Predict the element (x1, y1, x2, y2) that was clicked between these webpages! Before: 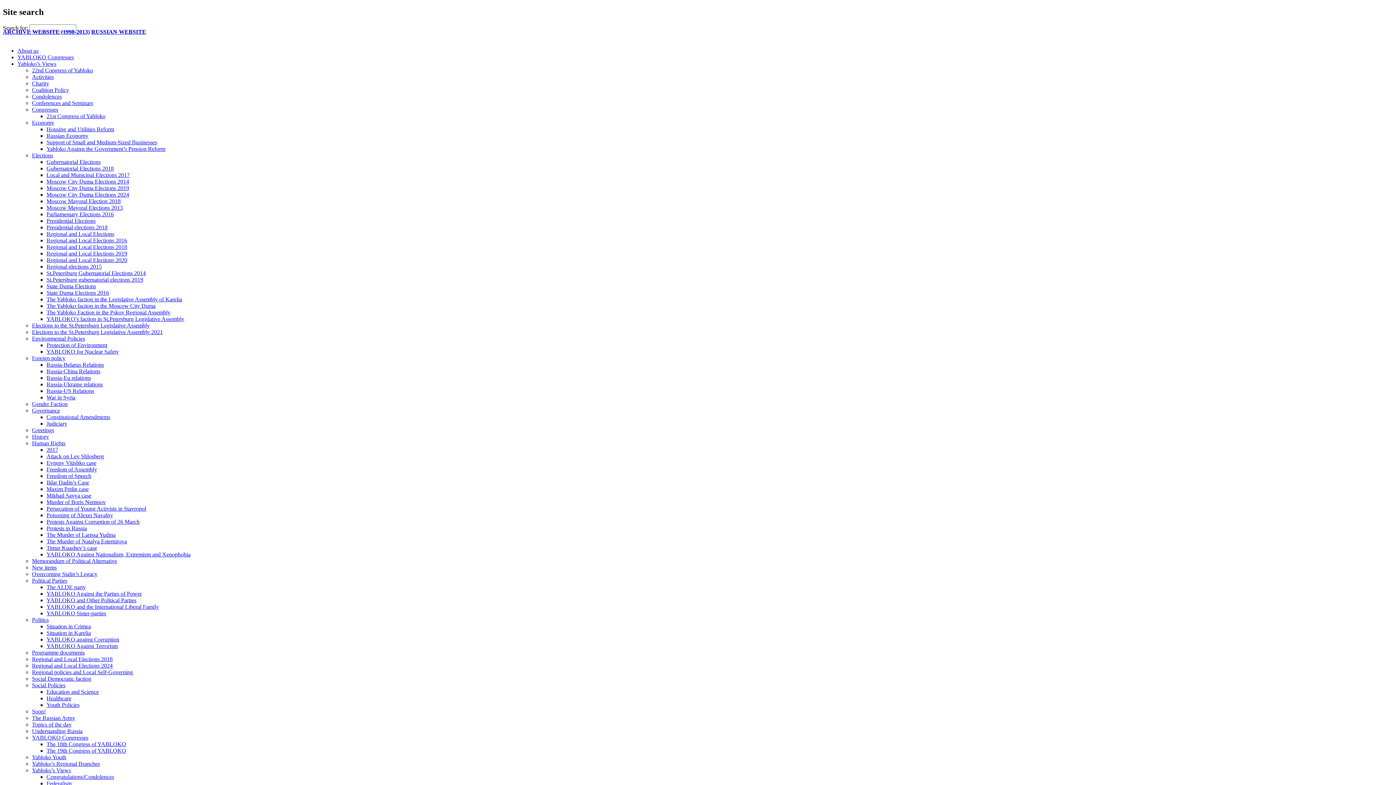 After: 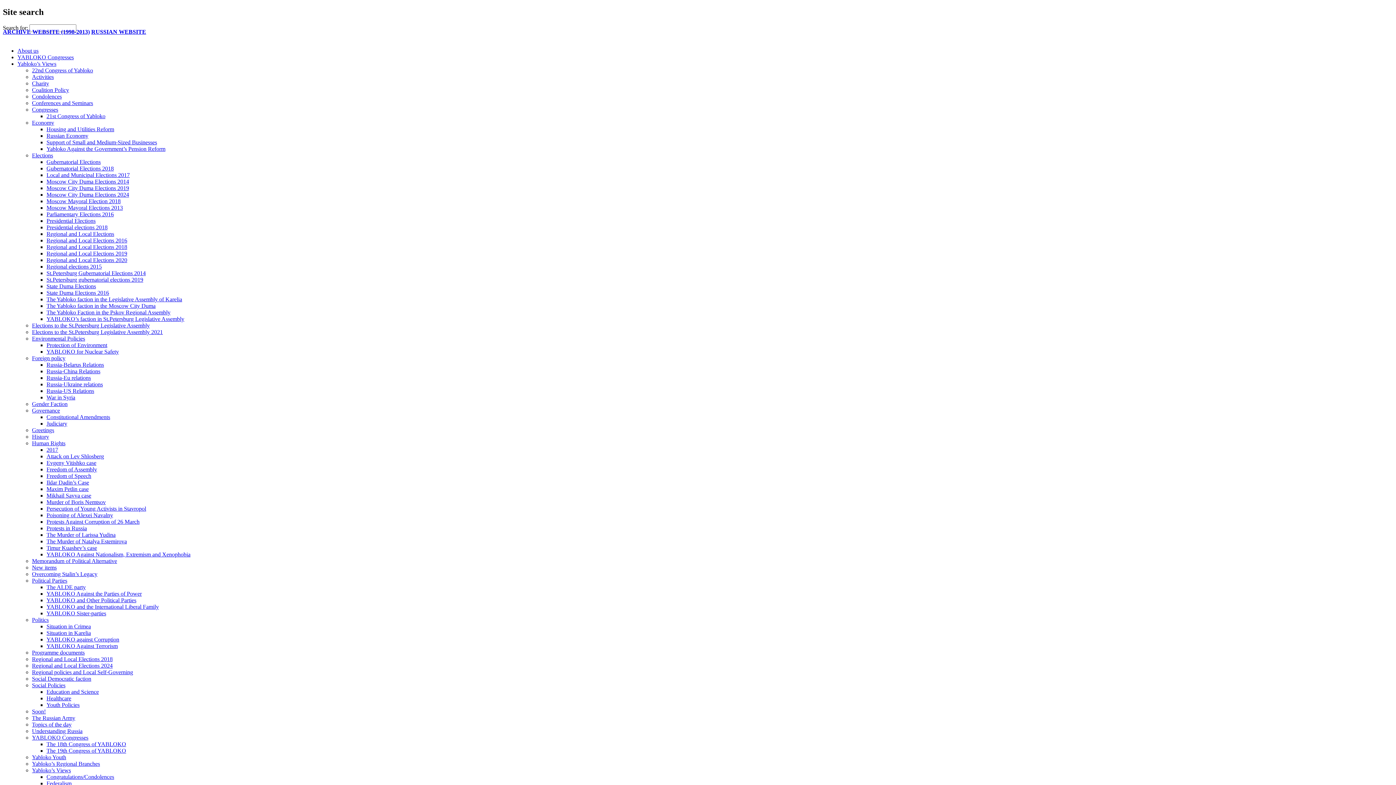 Action: bbox: (32, 754, 66, 760) label: Yabloko Youth